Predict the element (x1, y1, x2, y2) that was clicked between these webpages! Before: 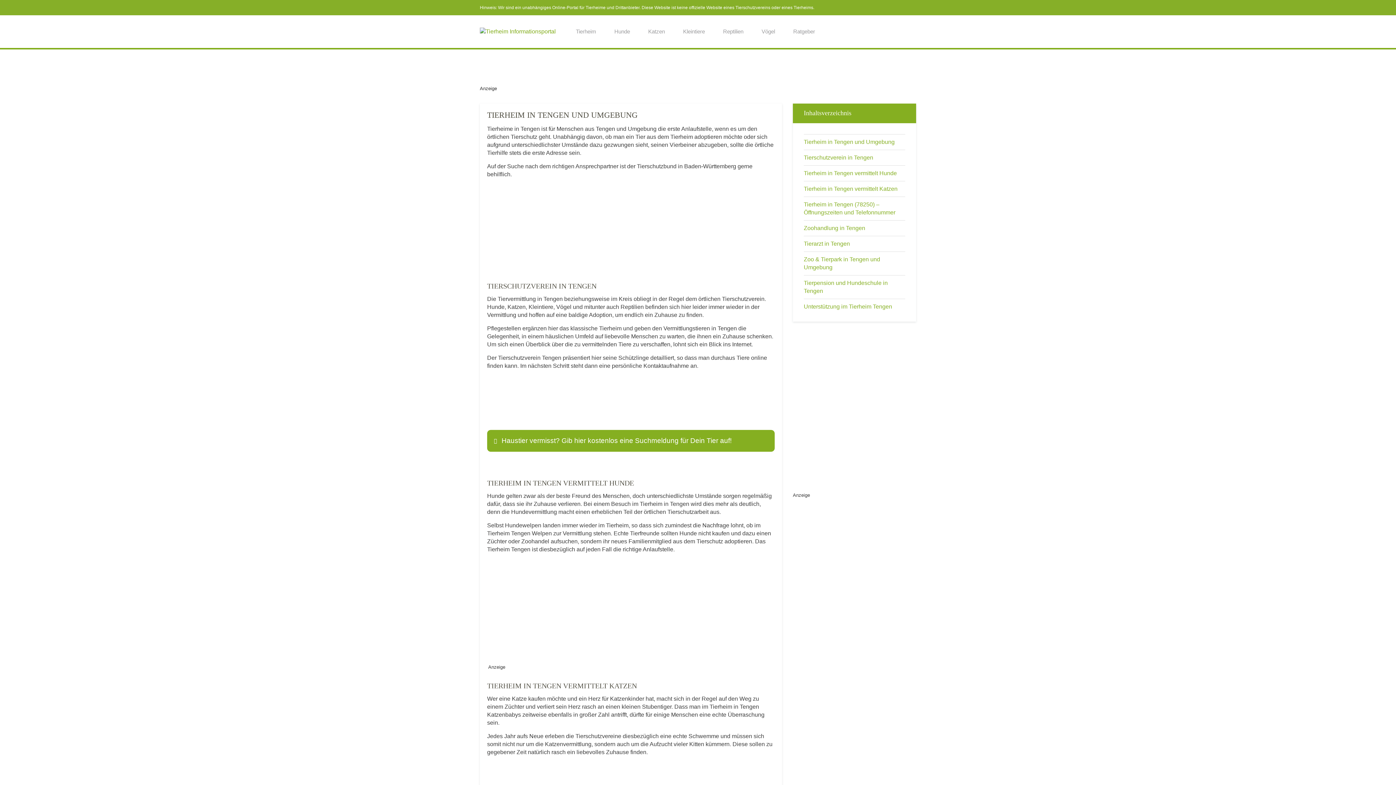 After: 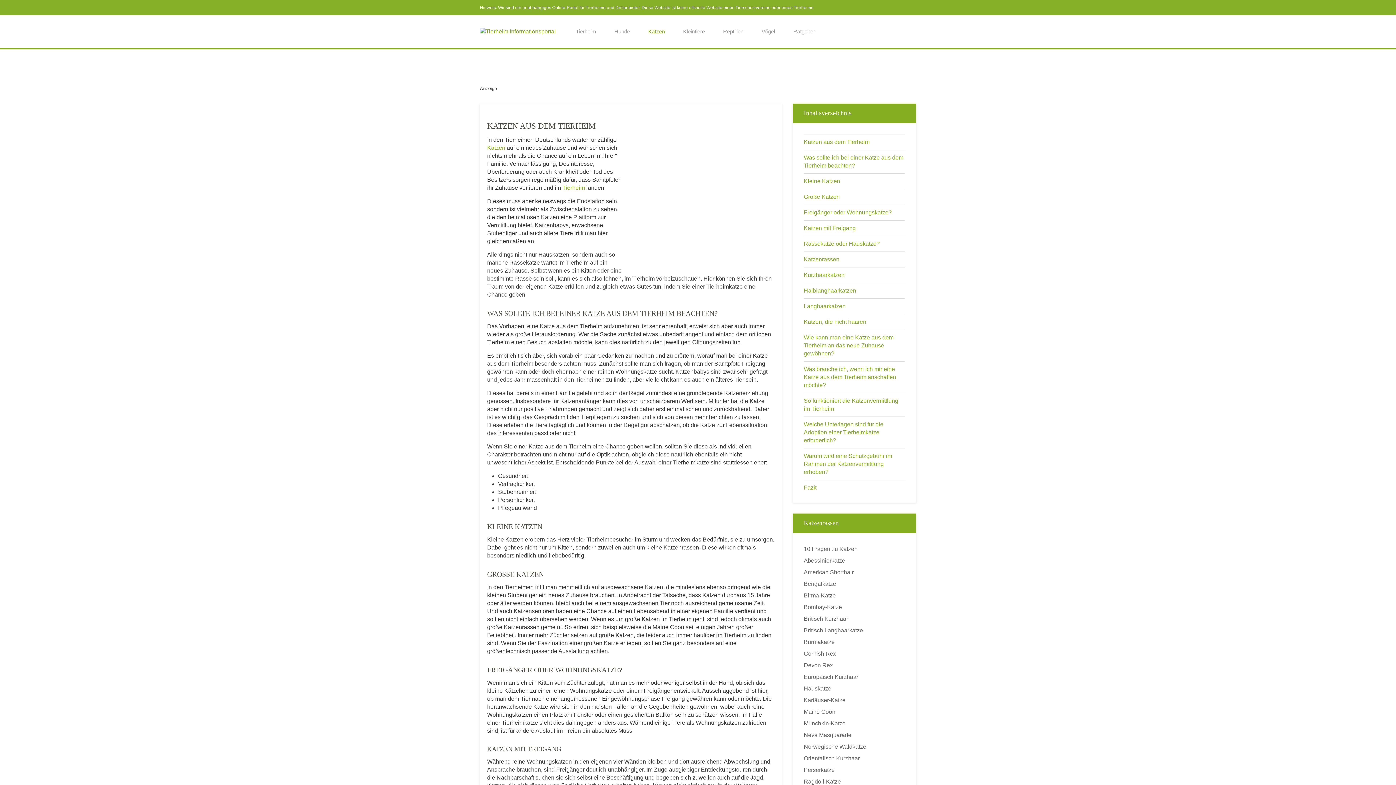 Action: bbox: (639, 15, 674, 48) label: Katzen